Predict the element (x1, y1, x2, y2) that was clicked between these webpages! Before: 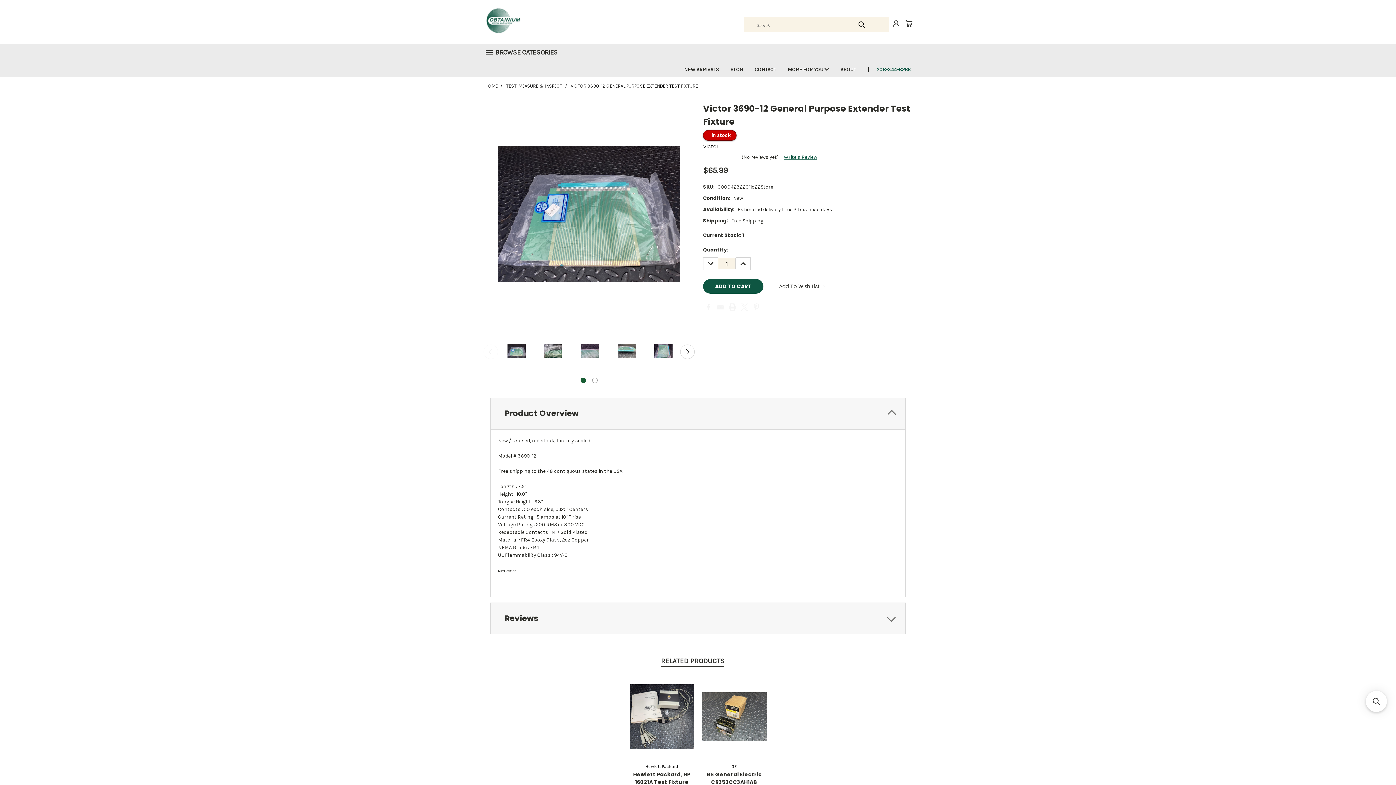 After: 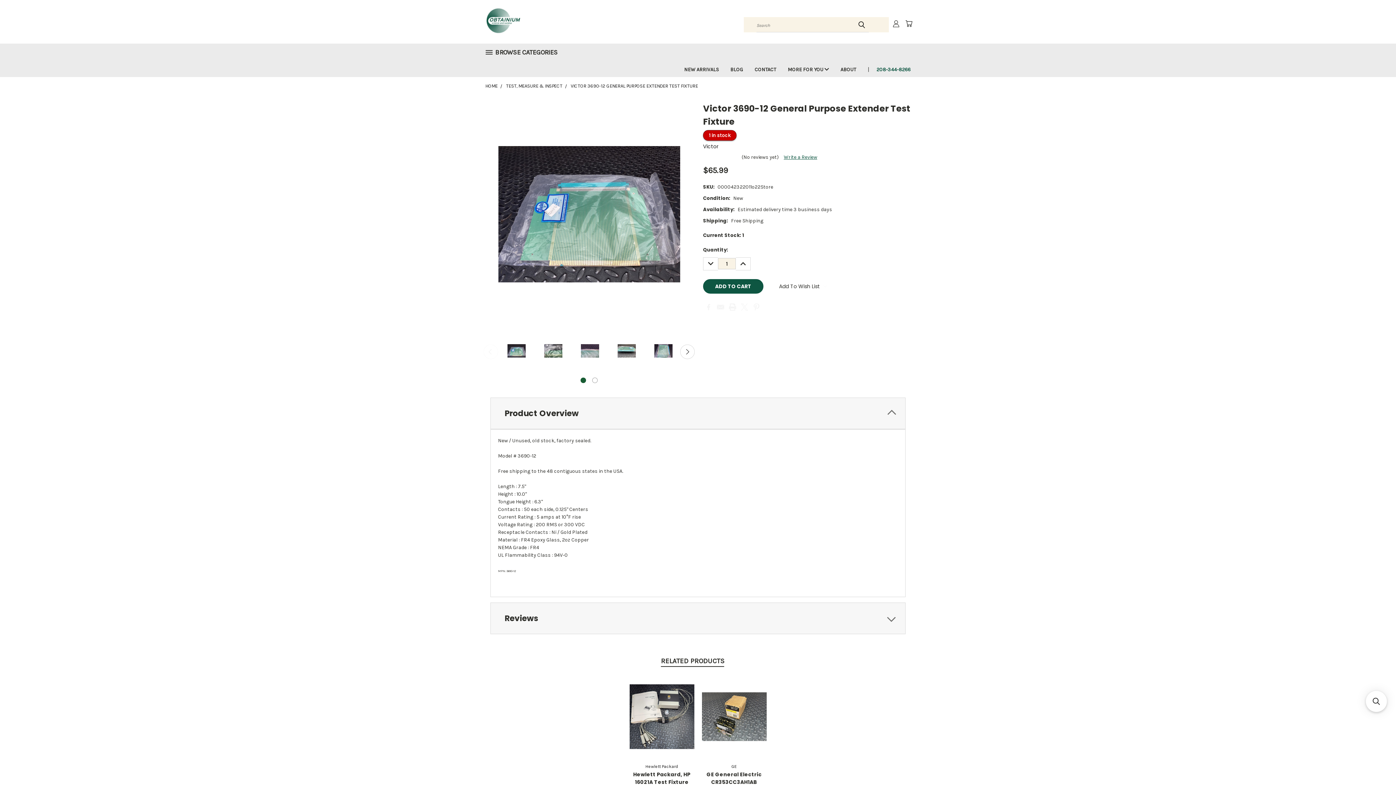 Action: label: RELATED PRODUCTS bbox: (661, 656, 724, 666)